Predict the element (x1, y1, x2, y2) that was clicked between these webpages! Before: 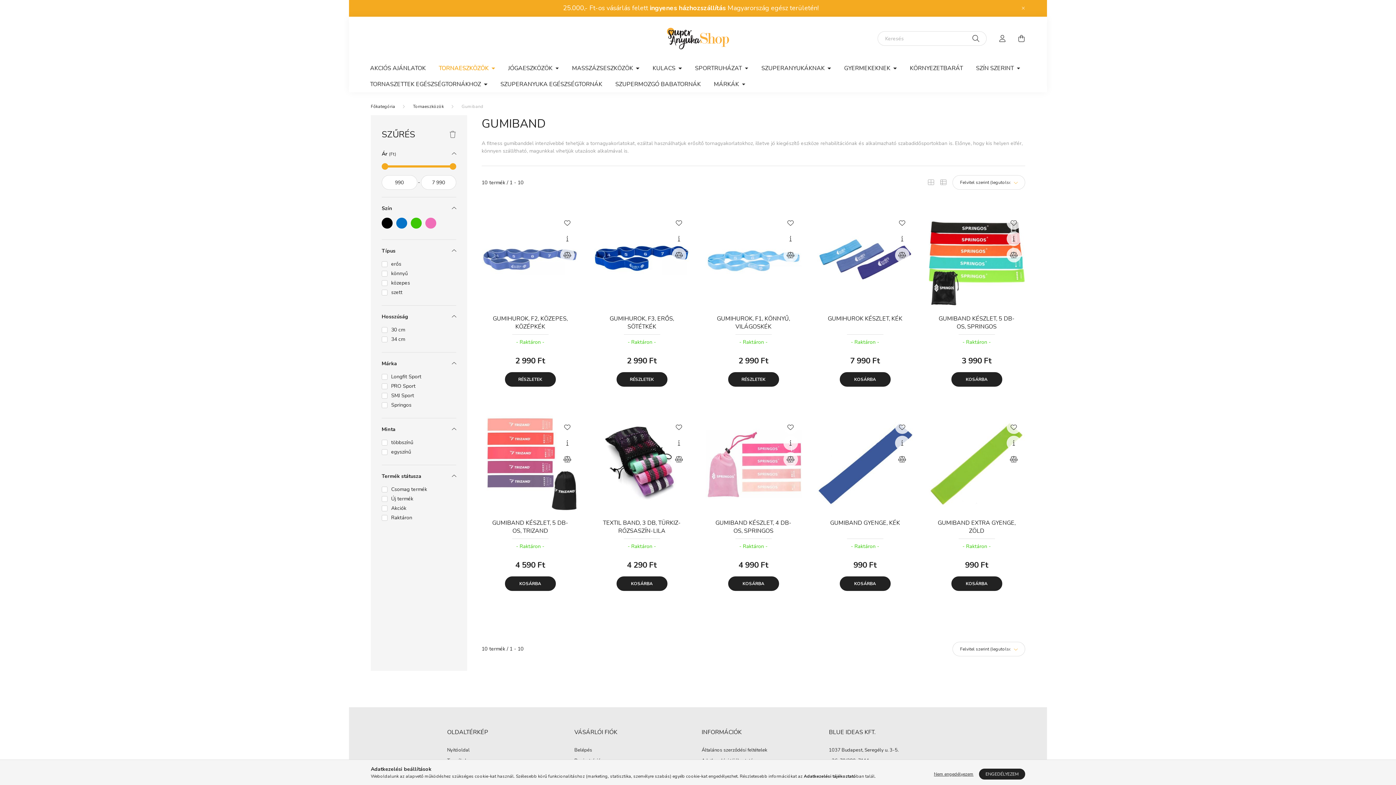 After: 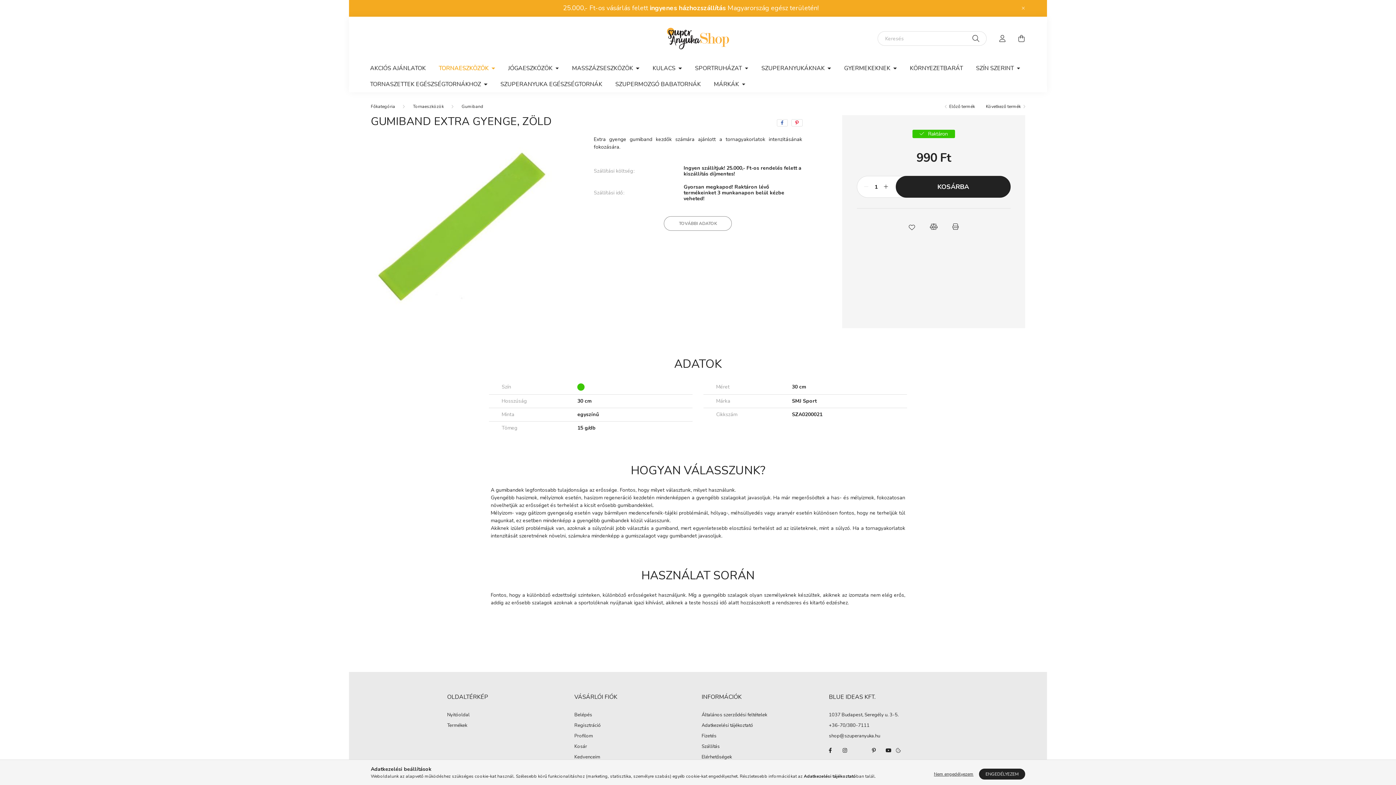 Action: bbox: (936, 519, 1017, 535) label: GUMIBAND EXTRA GYENGE, ZÖLD